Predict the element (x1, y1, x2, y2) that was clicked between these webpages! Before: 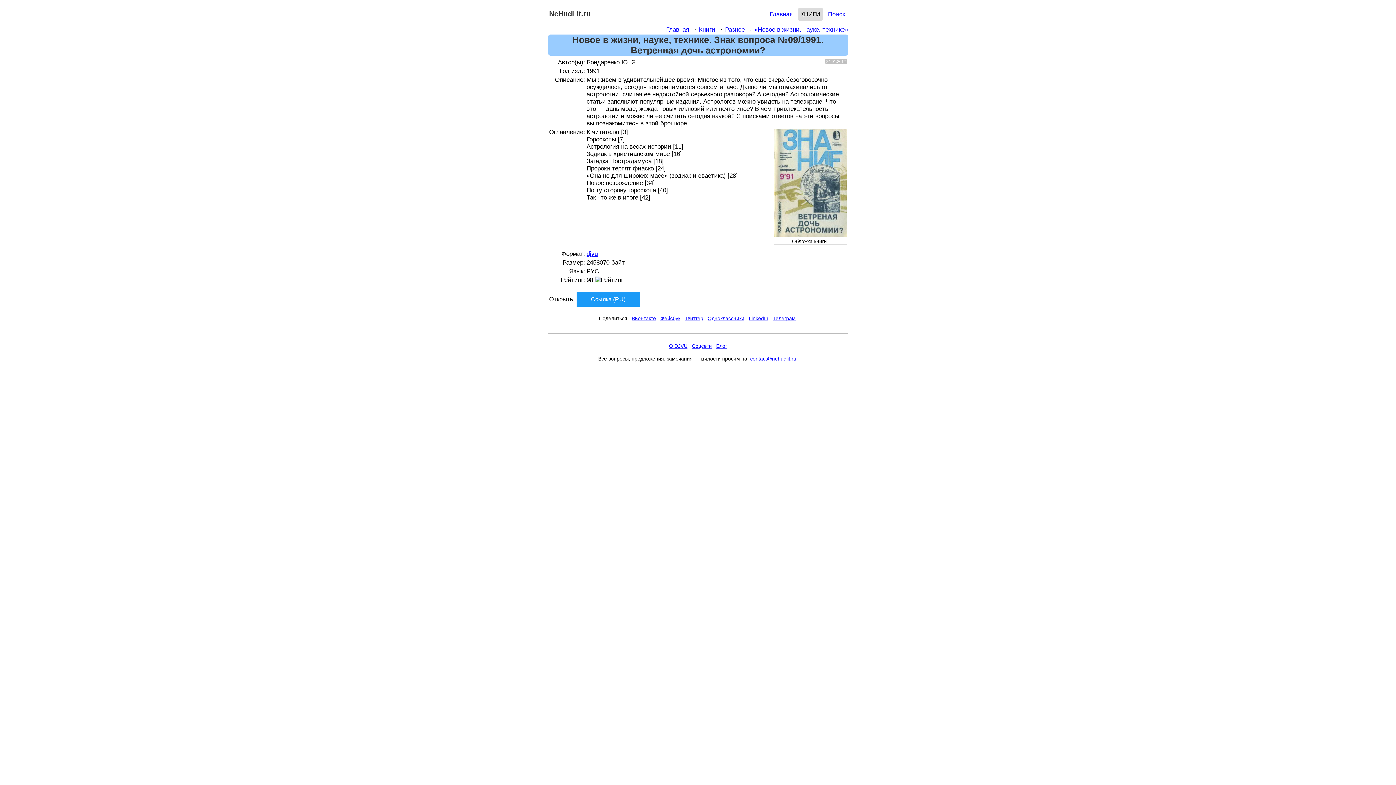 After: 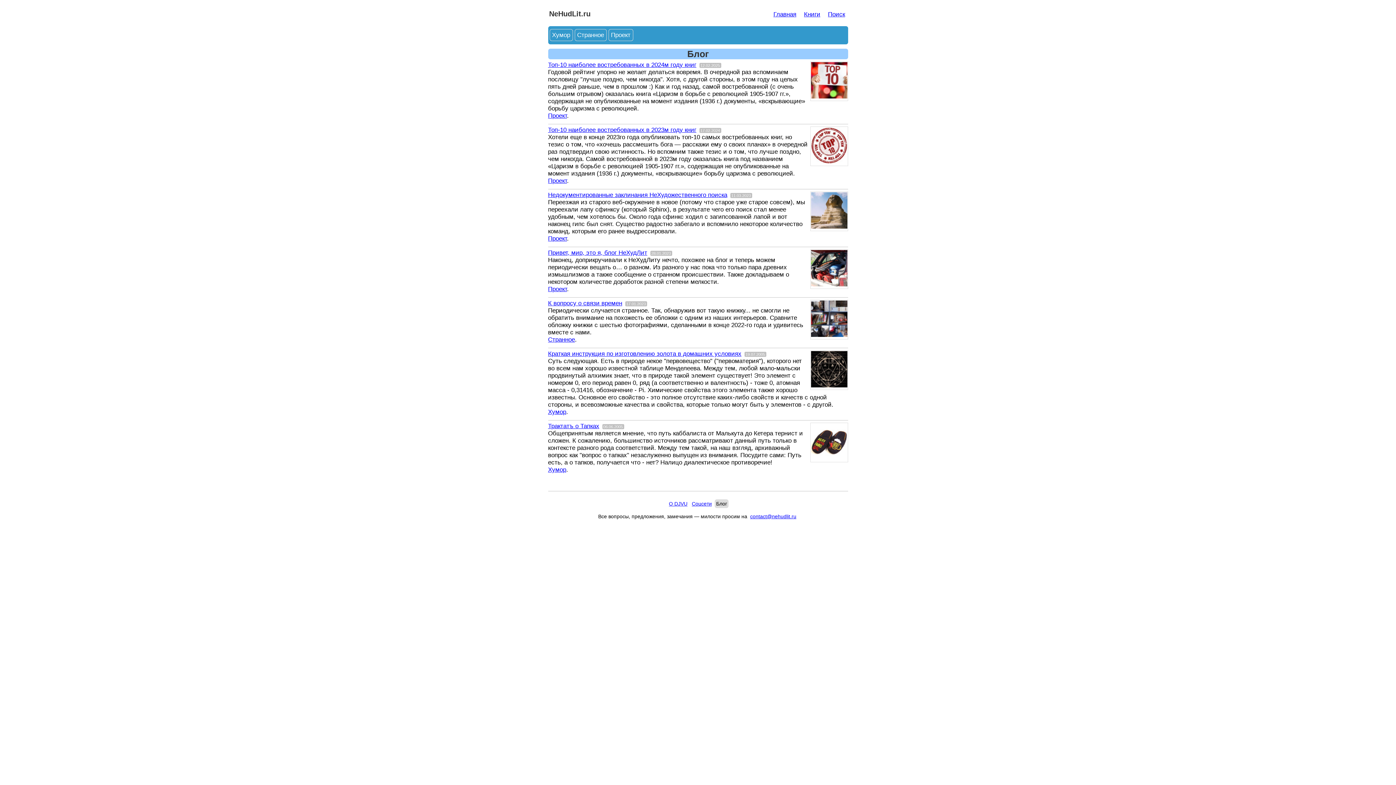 Action: label: Блог bbox: (714, 341, 728, 350)